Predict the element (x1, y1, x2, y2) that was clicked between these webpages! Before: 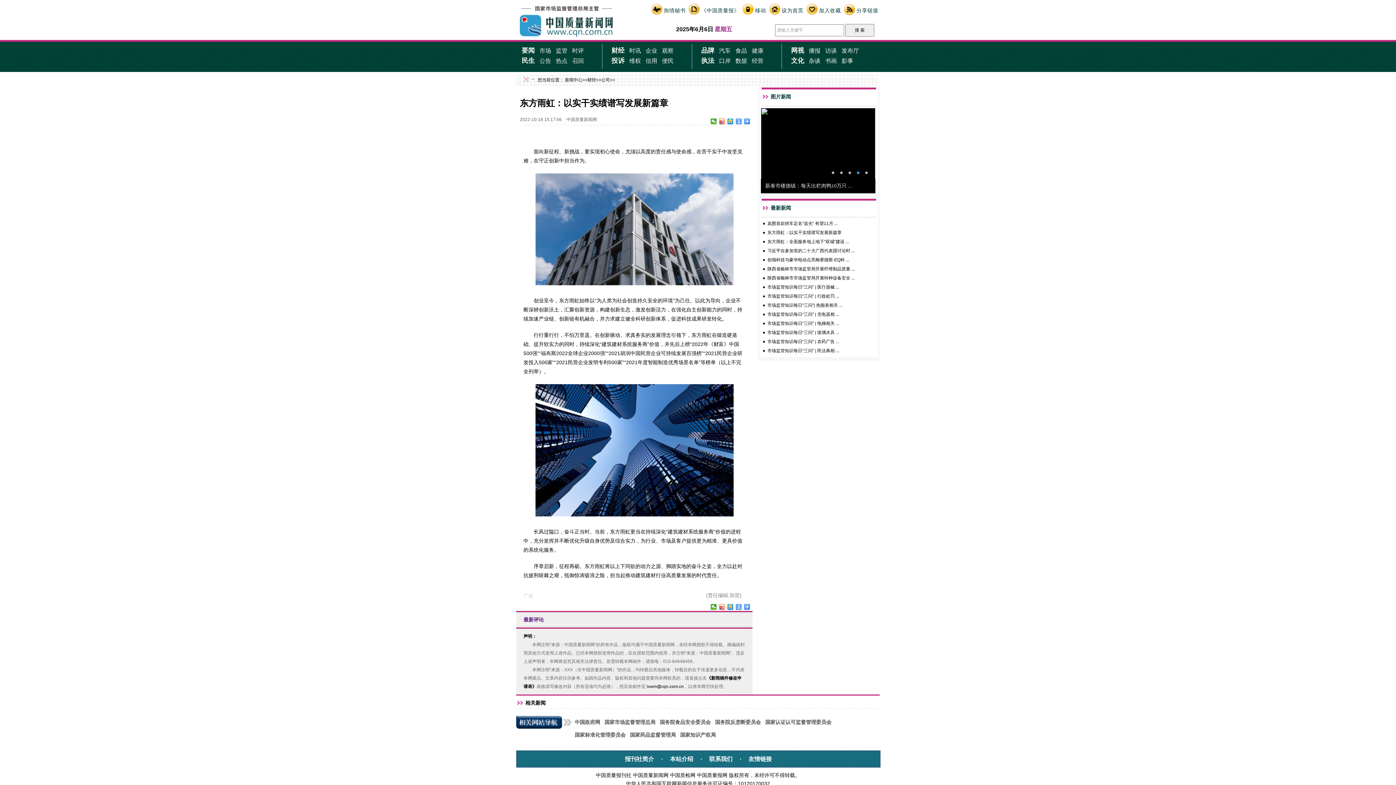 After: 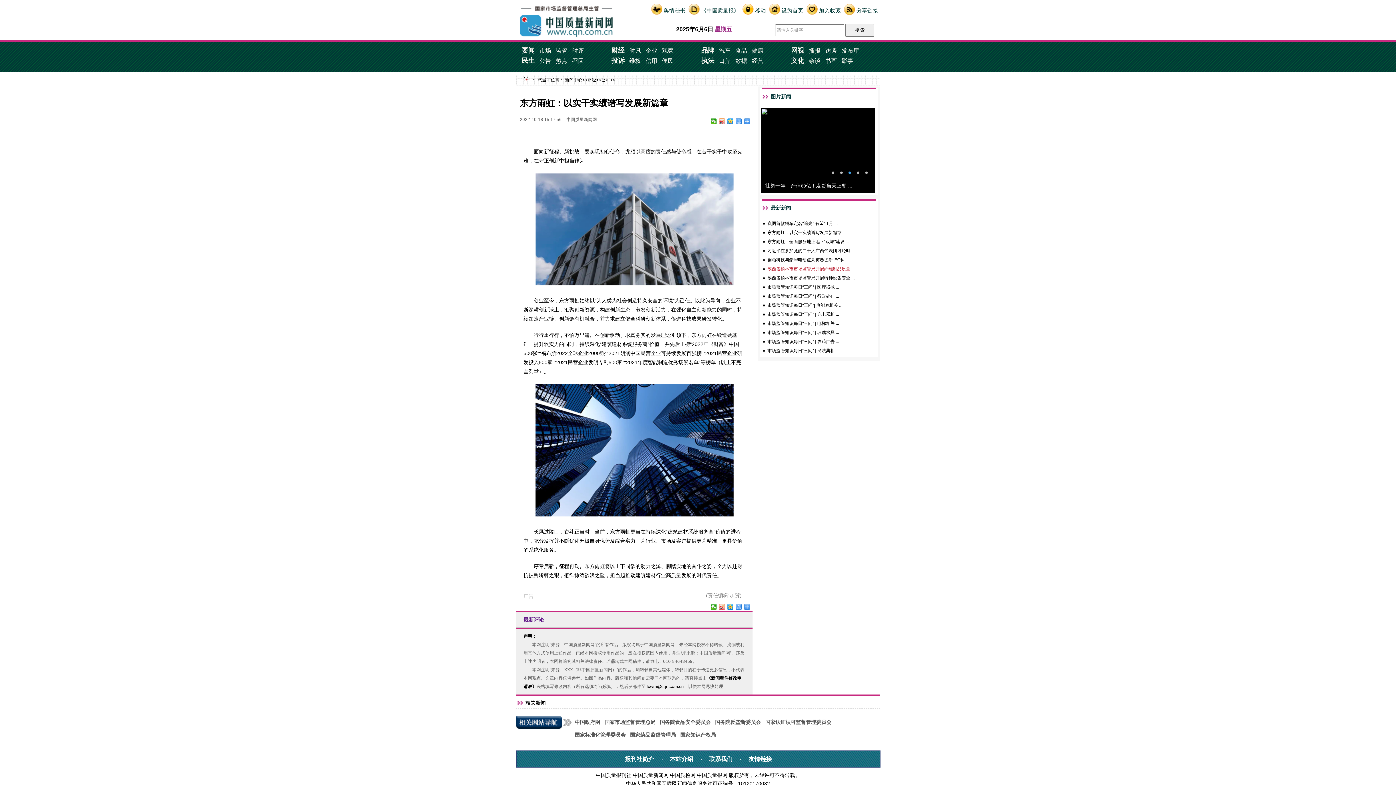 Action: bbox: (767, 266, 854, 271) label: 陕西省榆林市市场监管局开展纤维制品质量 ...